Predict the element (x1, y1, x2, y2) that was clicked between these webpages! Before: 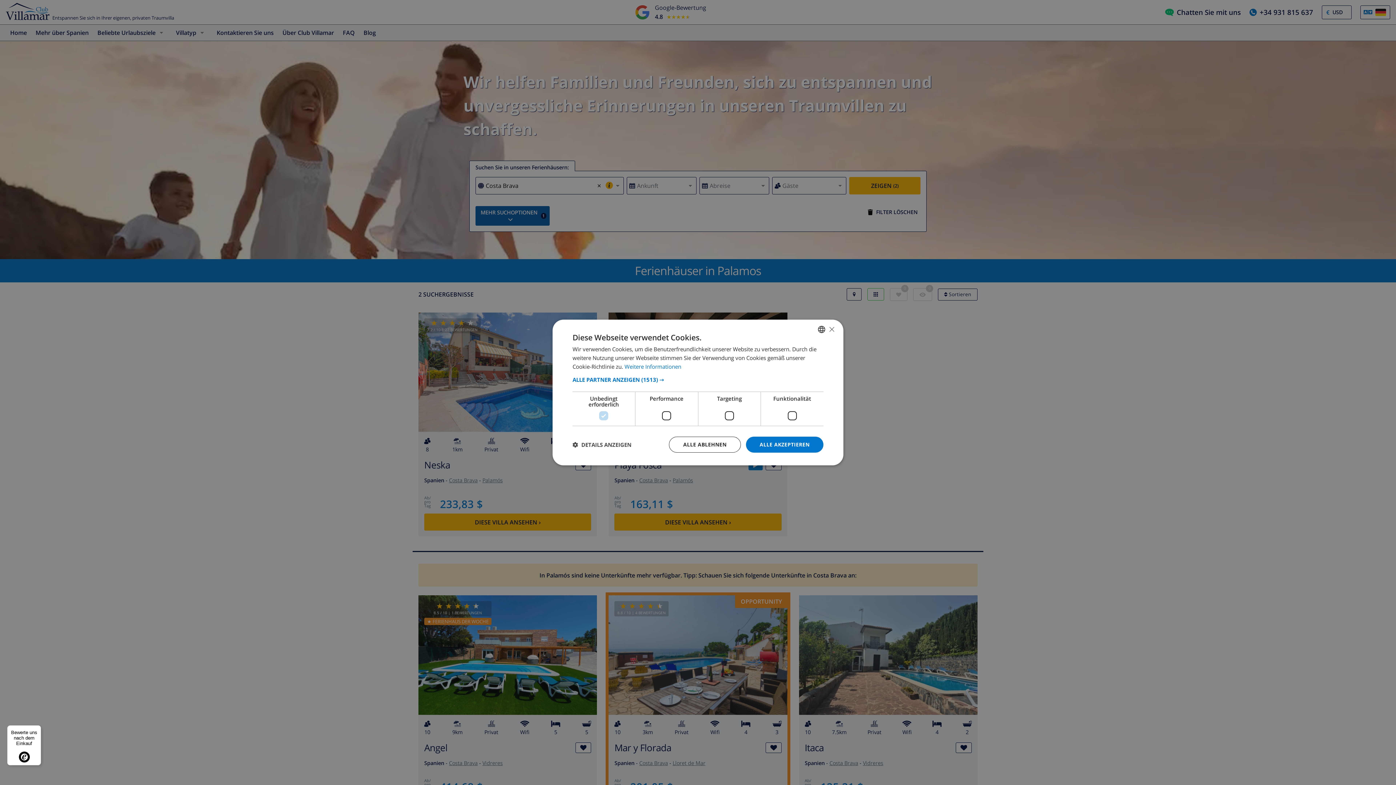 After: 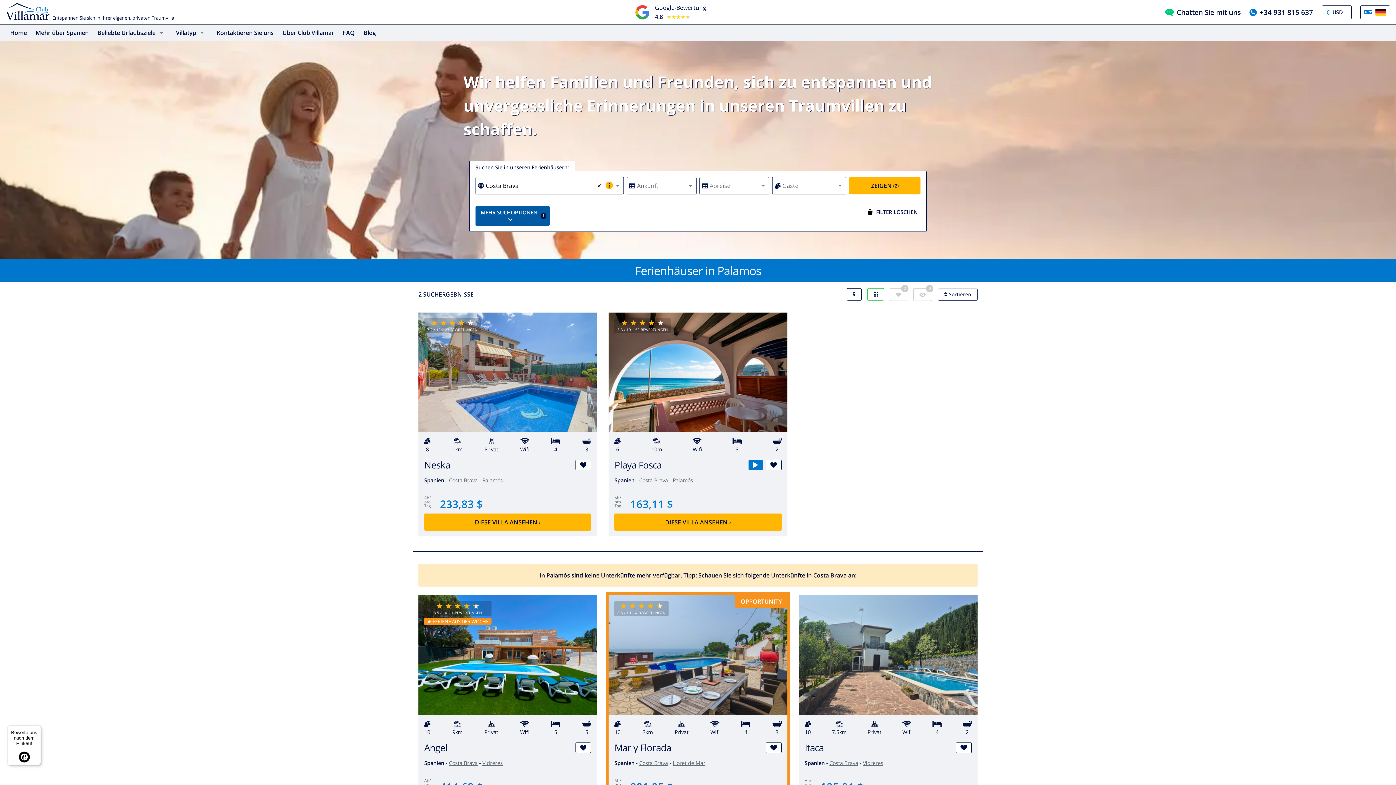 Action: bbox: (669, 436, 740, 452) label: ALLE ABLEHNEN